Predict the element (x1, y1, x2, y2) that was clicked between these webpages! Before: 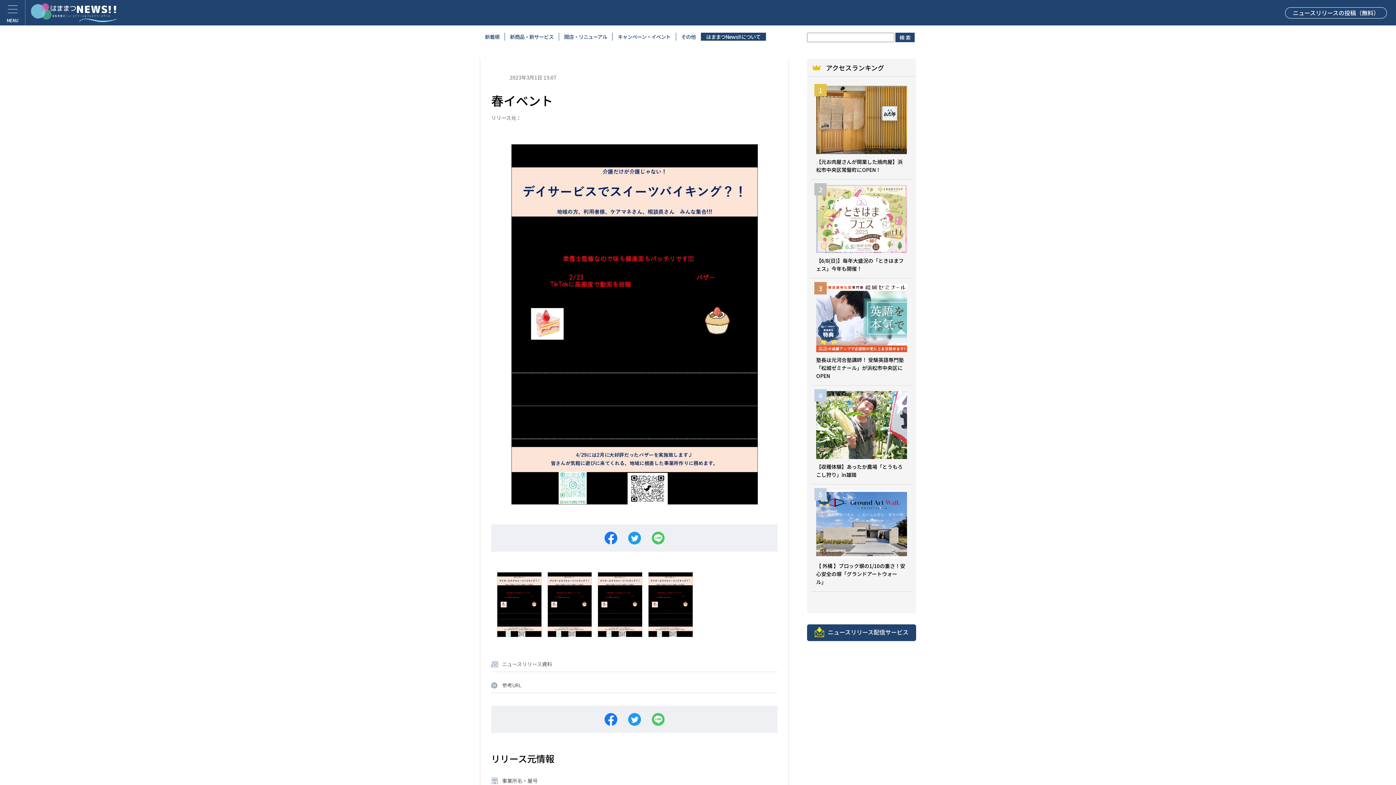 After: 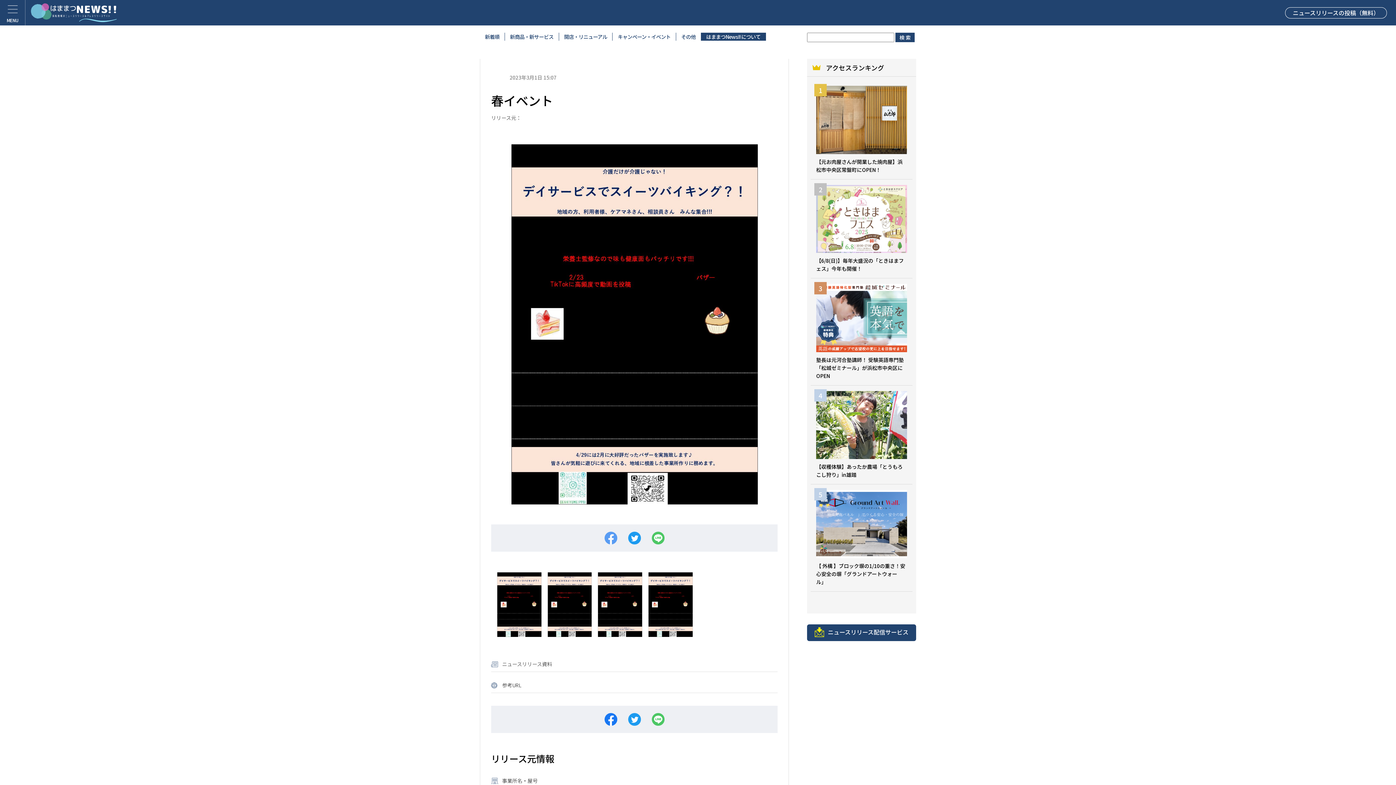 Action: bbox: (604, 531, 617, 544)